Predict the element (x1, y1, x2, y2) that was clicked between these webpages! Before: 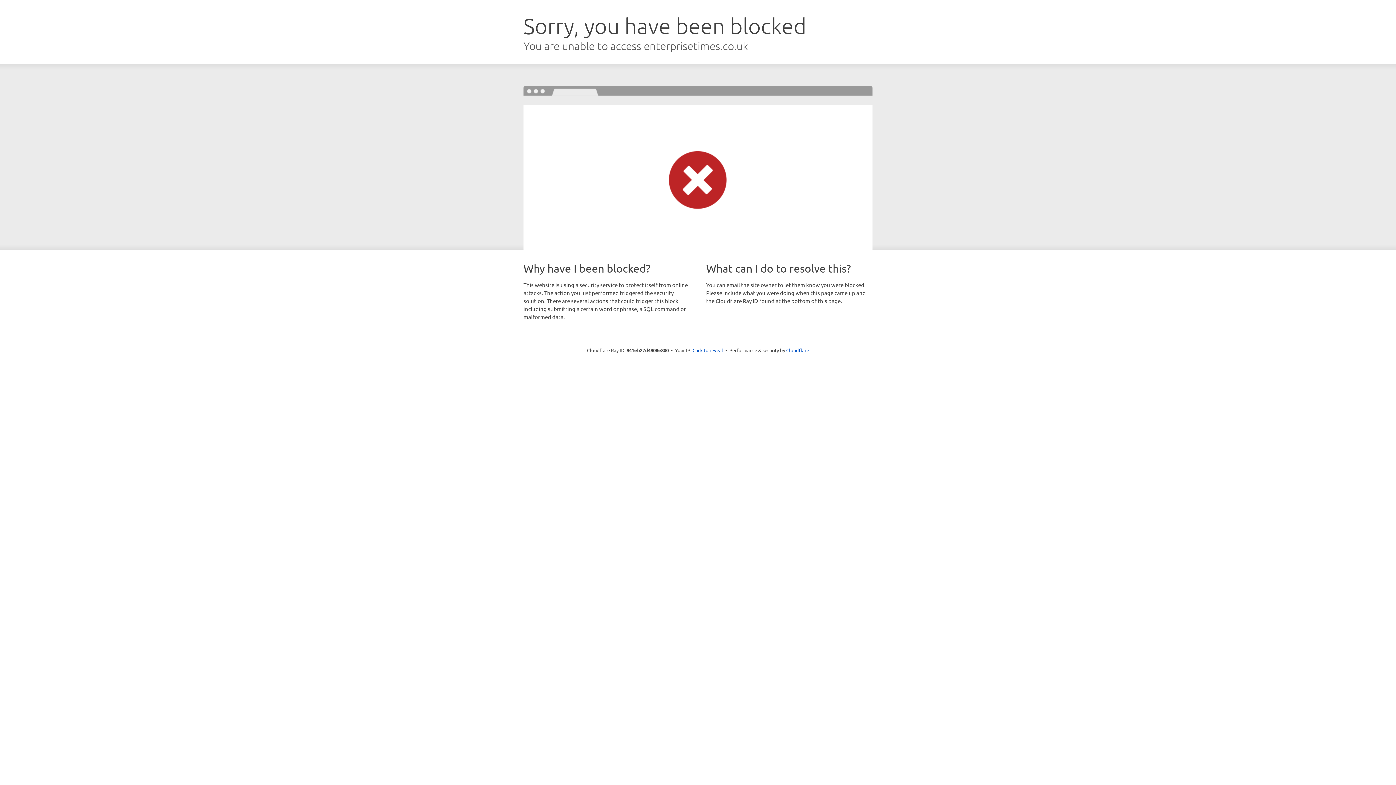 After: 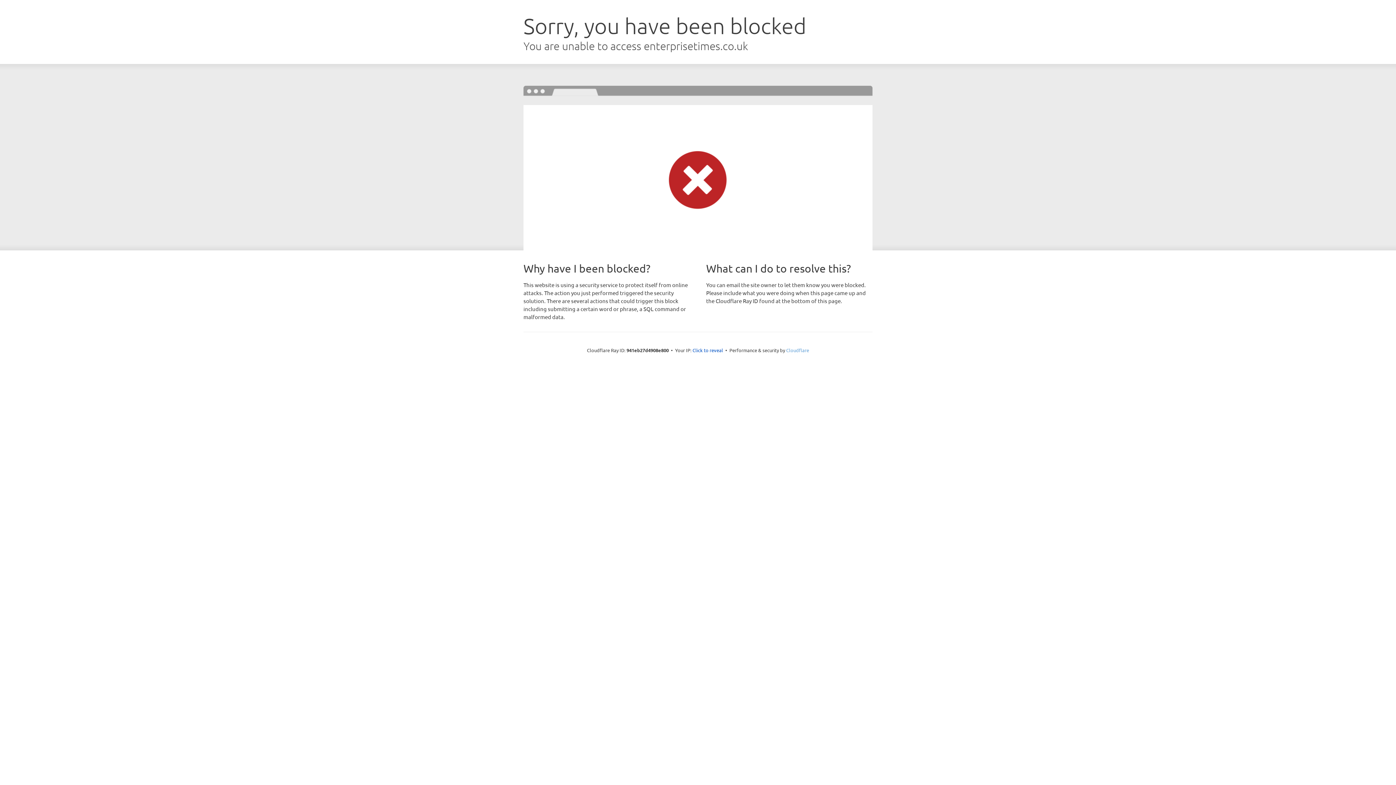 Action: label: Cloudflare bbox: (786, 347, 809, 353)